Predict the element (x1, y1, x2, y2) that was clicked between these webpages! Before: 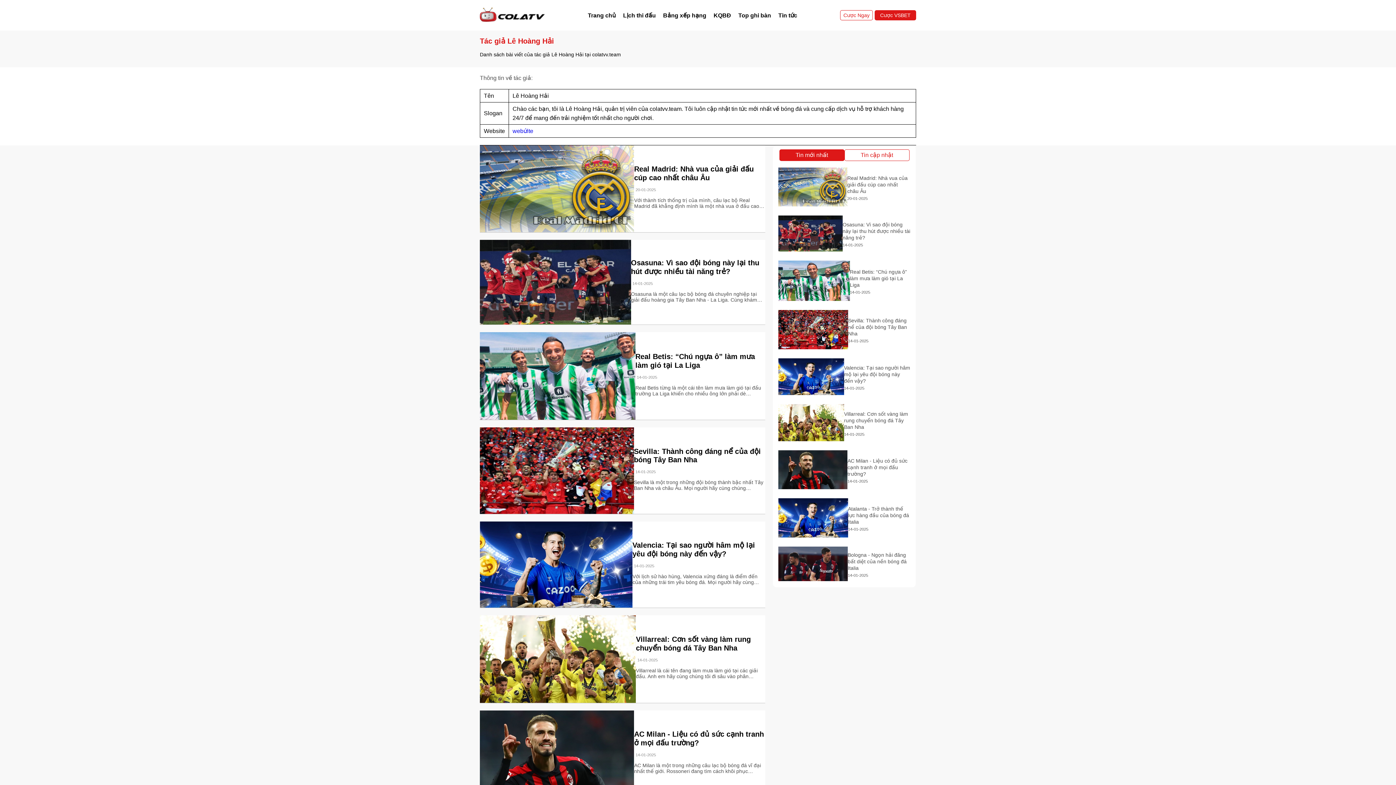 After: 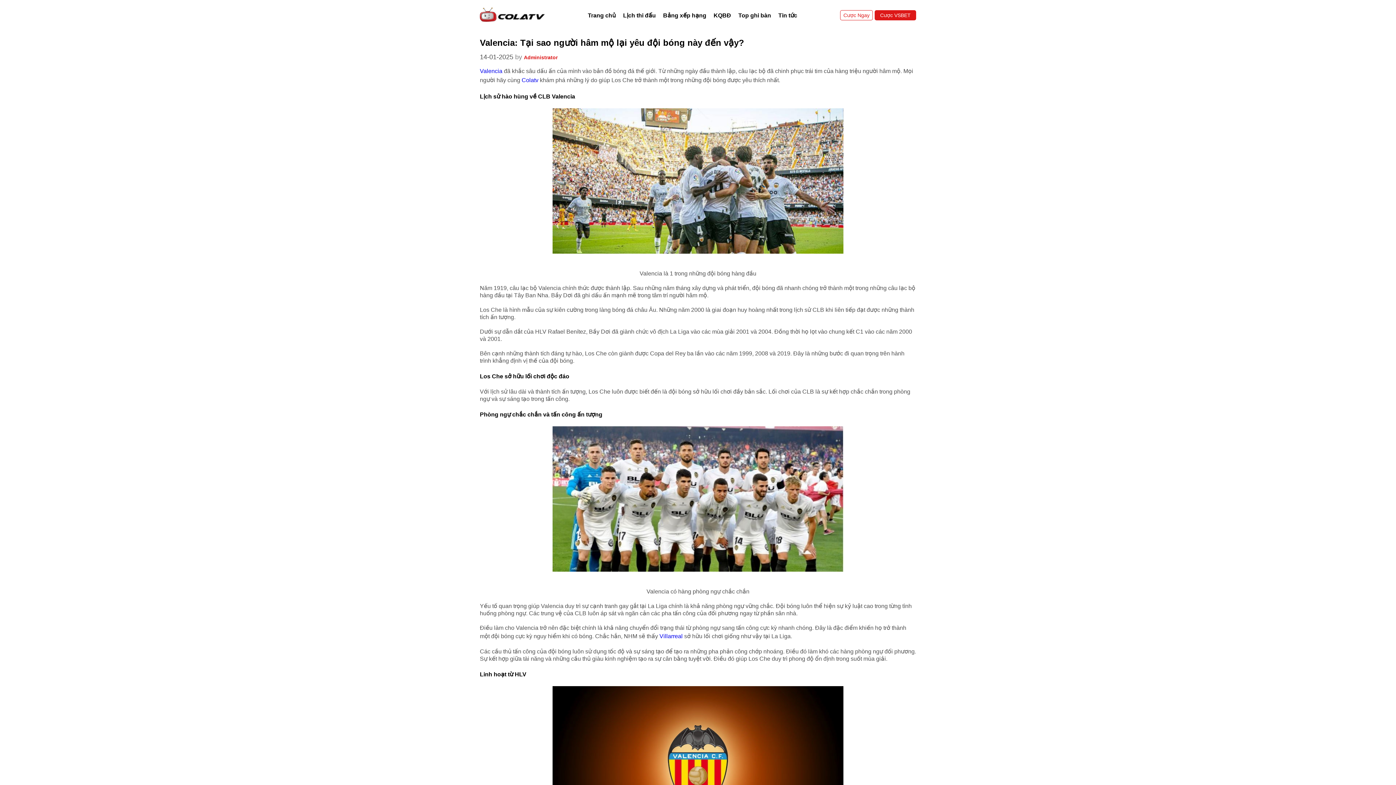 Action: bbox: (480, 521, 632, 607)